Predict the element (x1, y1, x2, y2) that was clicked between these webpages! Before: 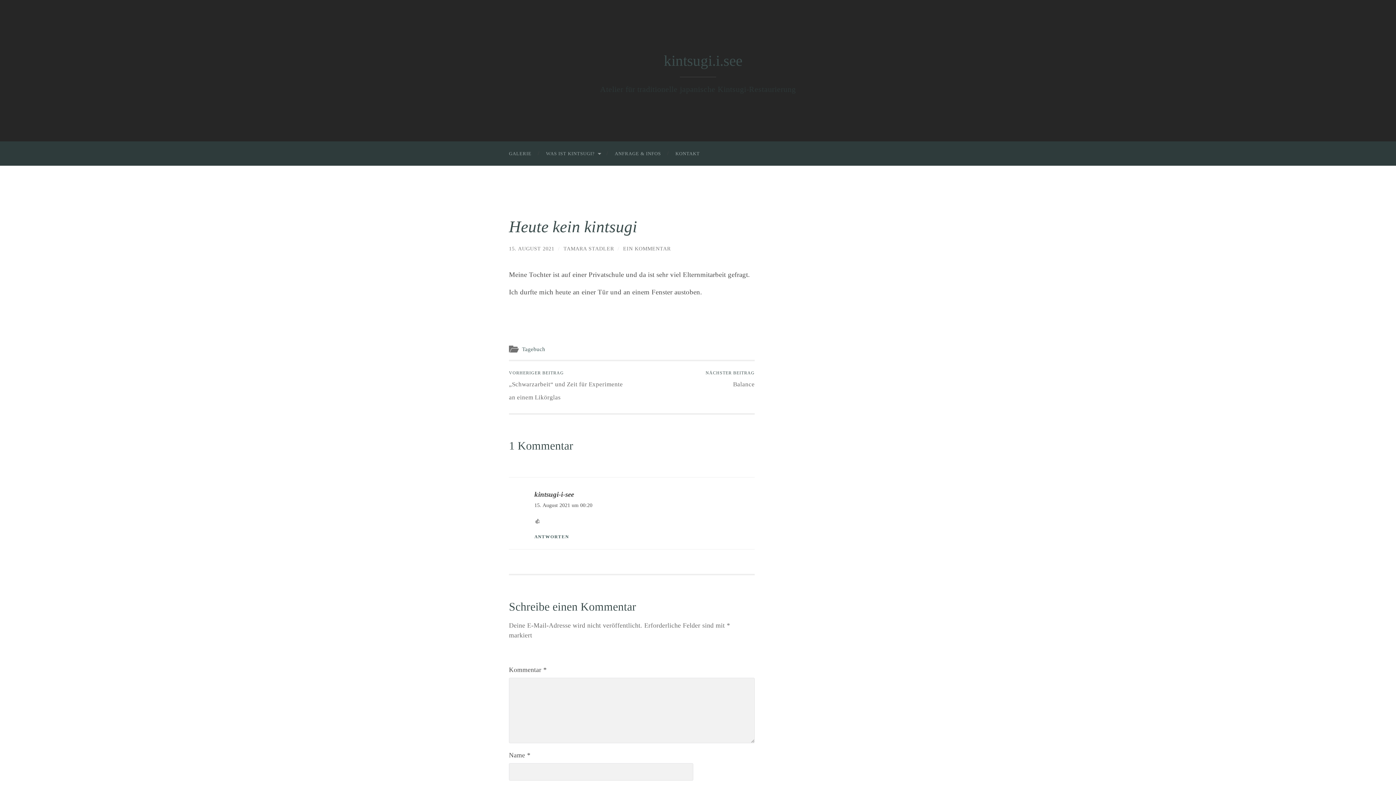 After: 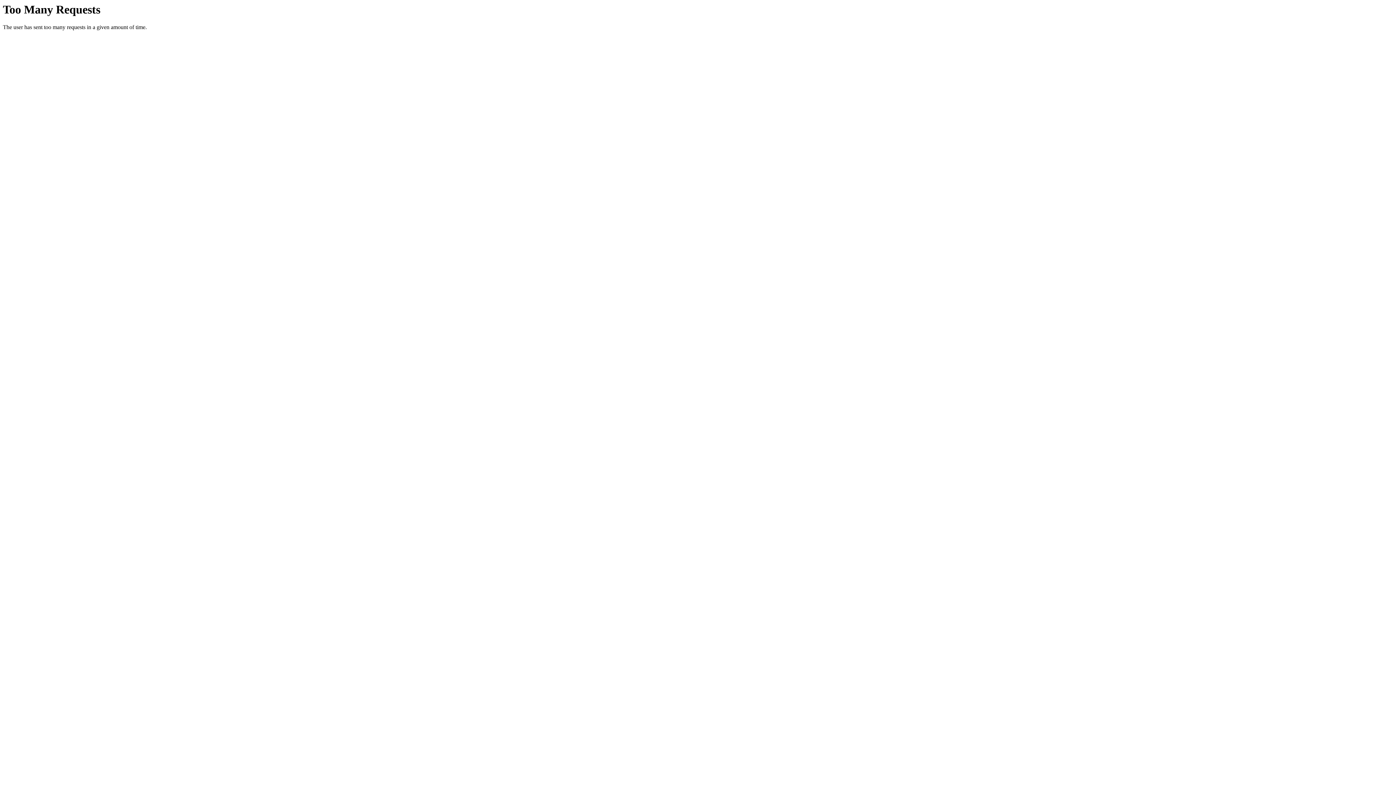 Action: label: kintsugi-i-see bbox: (534, 490, 574, 498)